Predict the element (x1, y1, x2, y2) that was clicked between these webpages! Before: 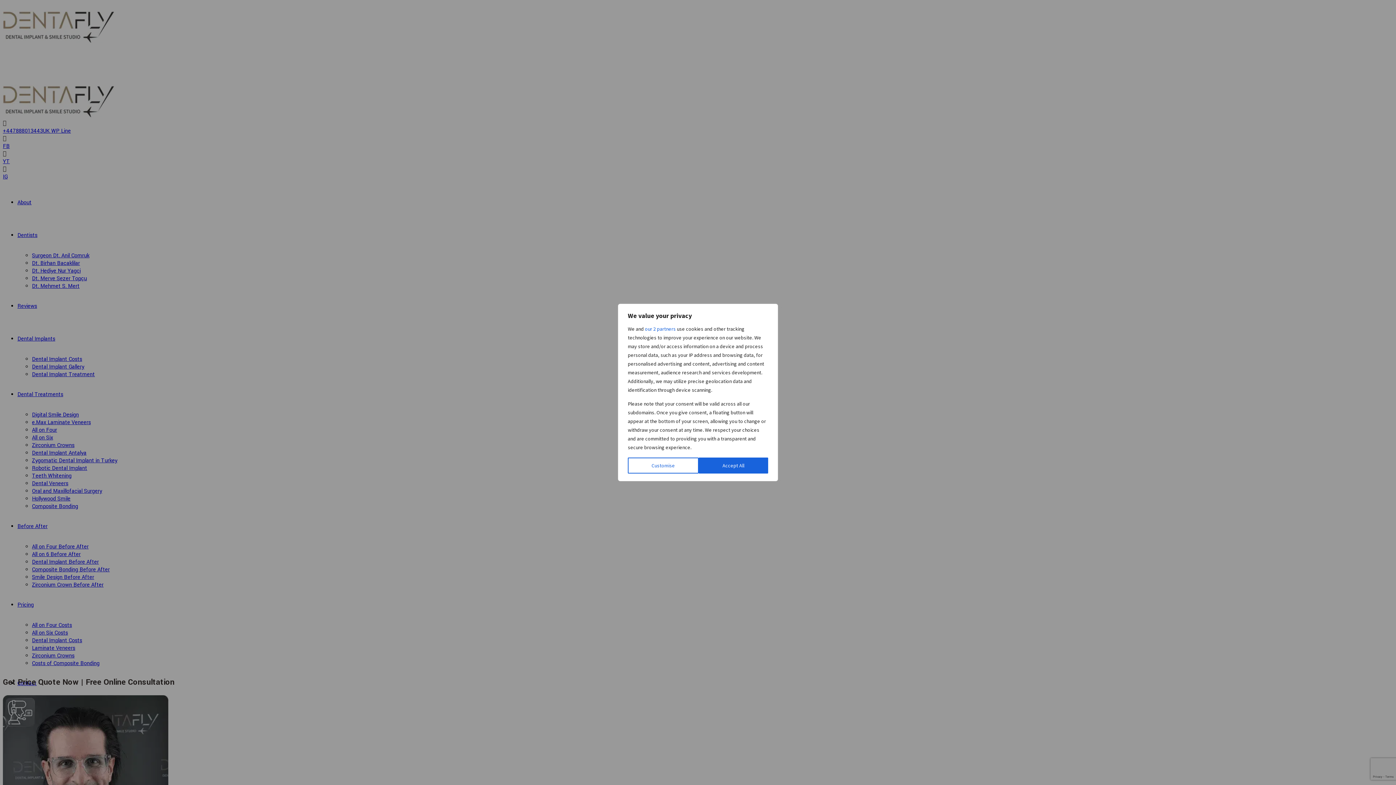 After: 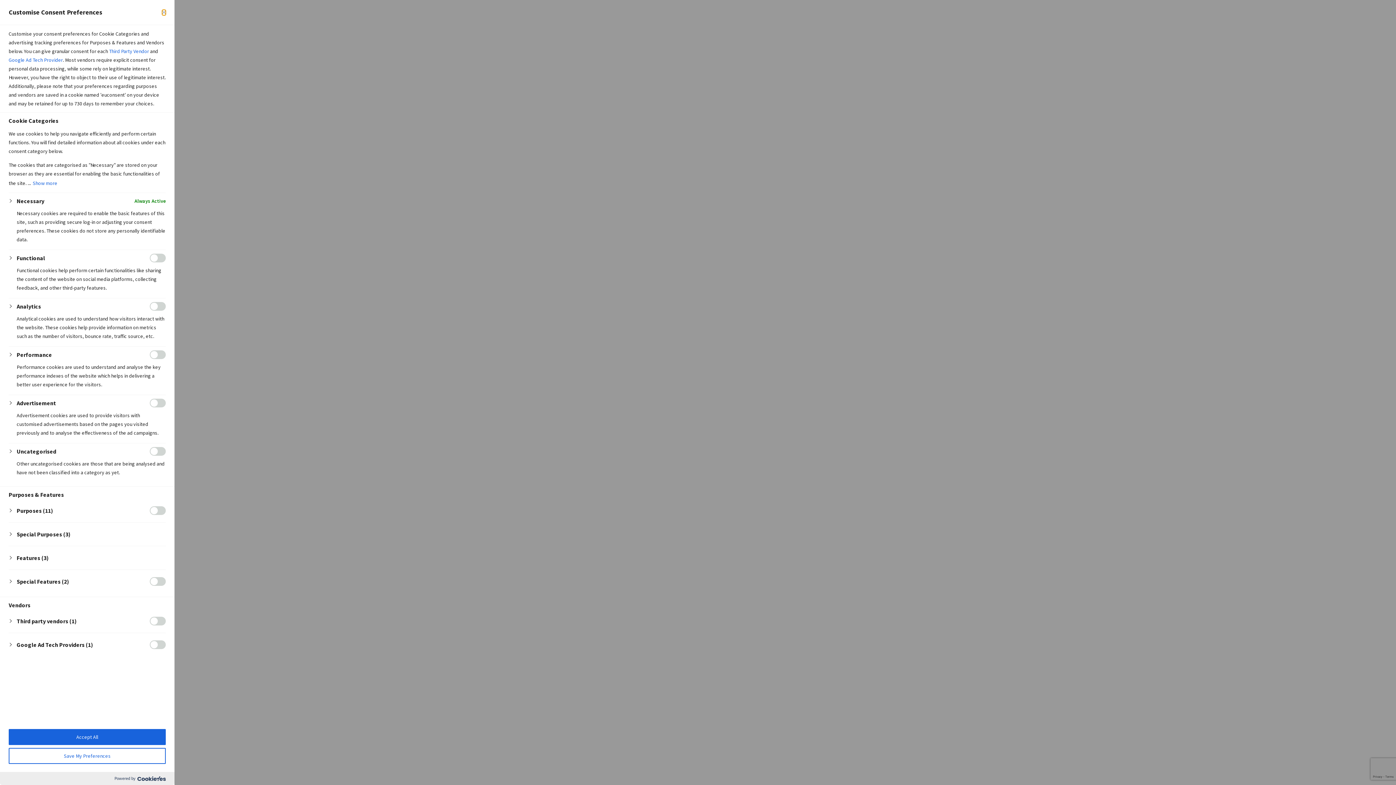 Action: bbox: (628, 457, 698, 473) label: Customise